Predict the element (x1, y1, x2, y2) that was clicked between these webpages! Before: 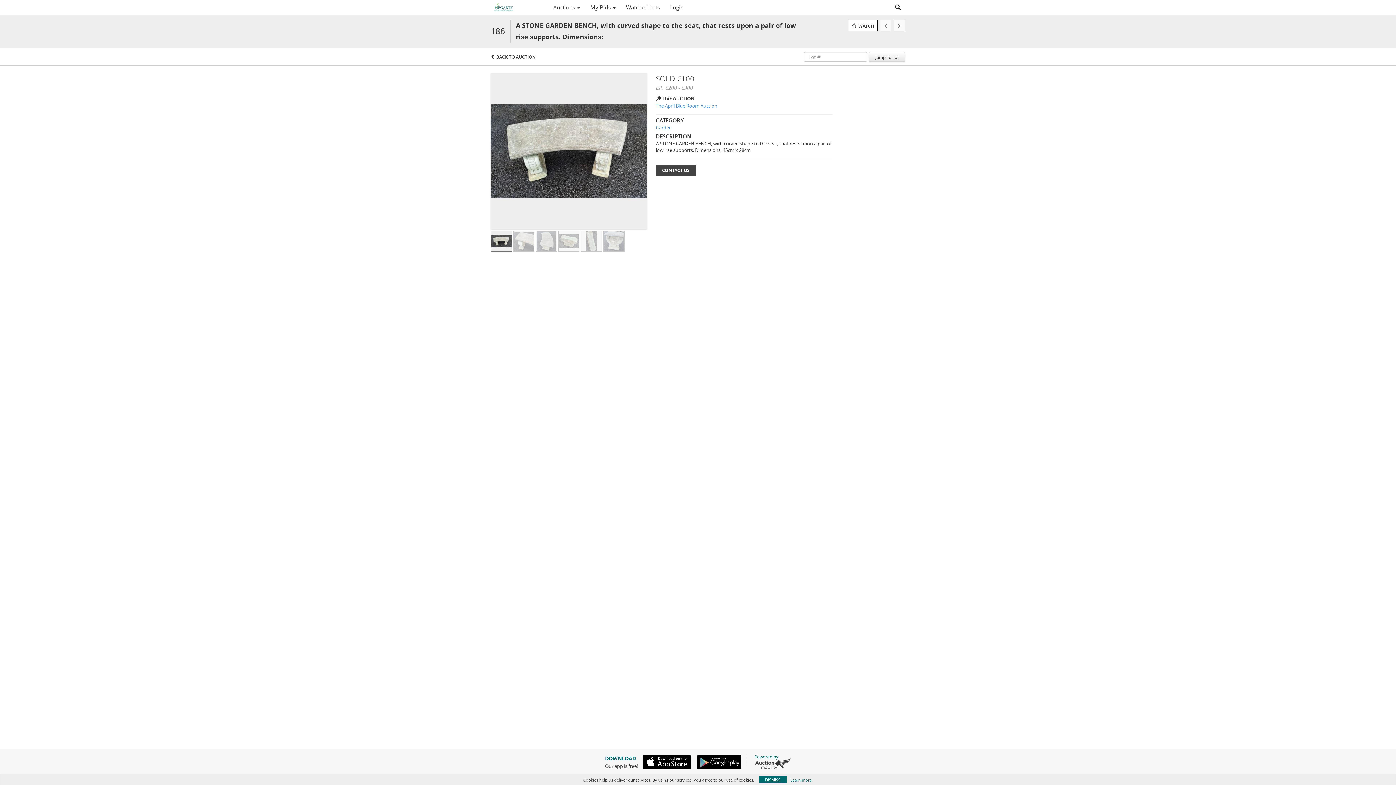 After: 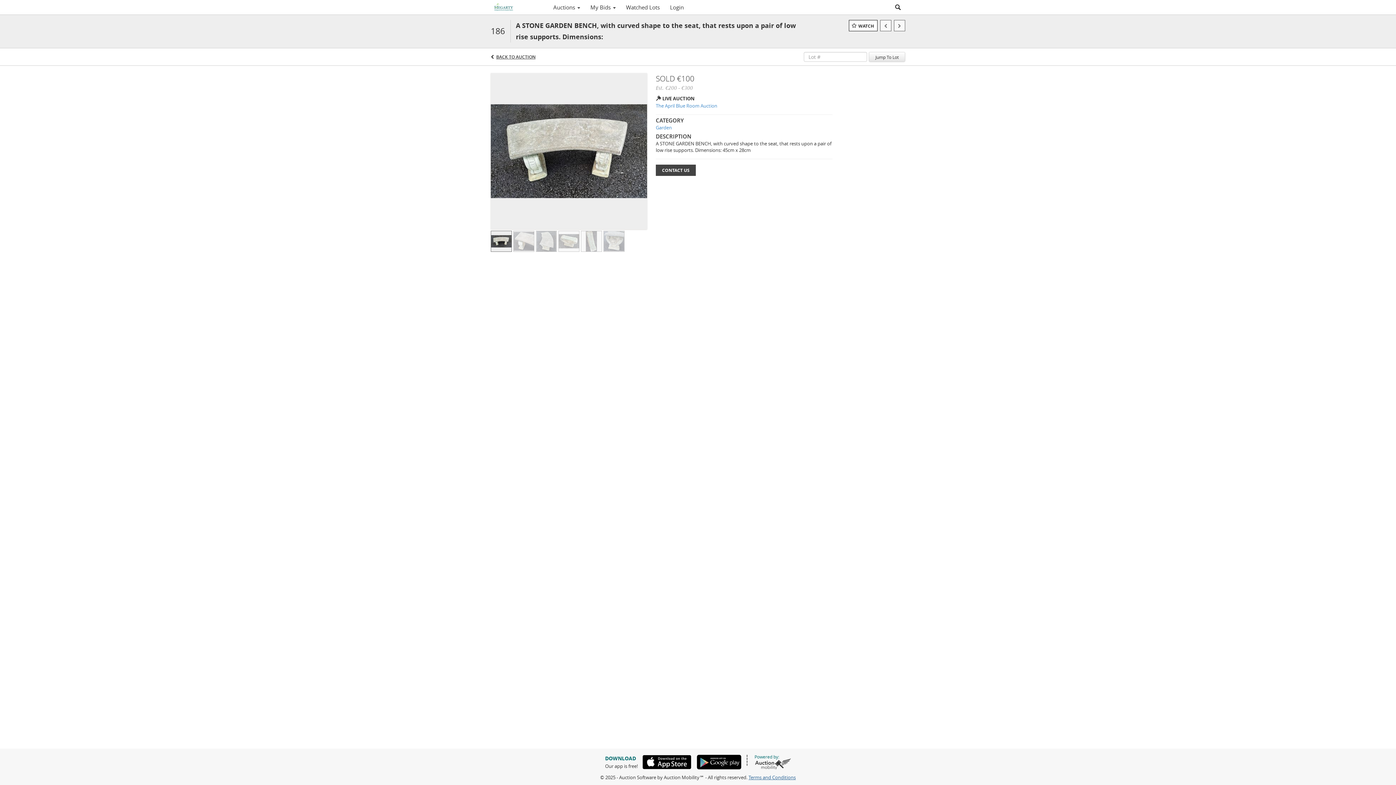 Action: label: DISMISS bbox: (759, 776, 786, 783)